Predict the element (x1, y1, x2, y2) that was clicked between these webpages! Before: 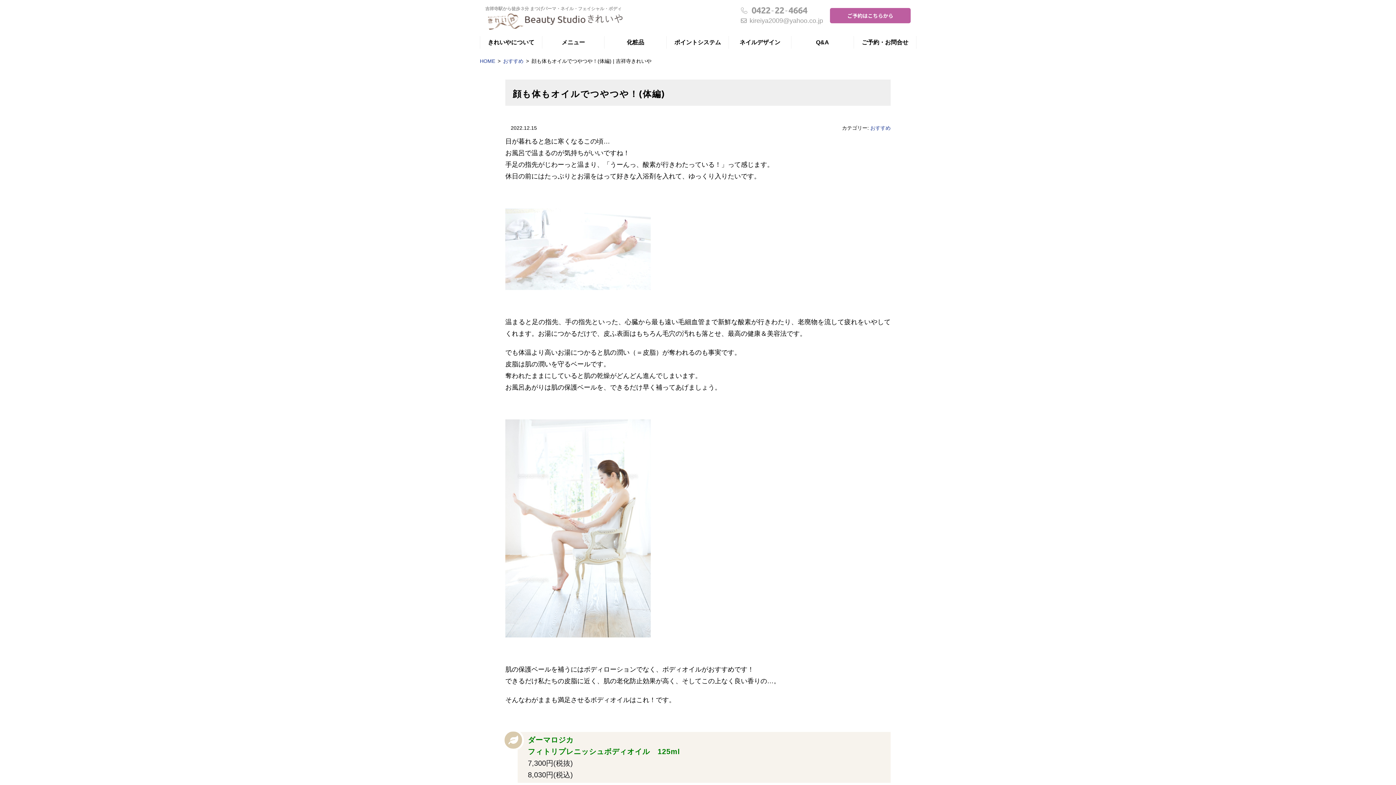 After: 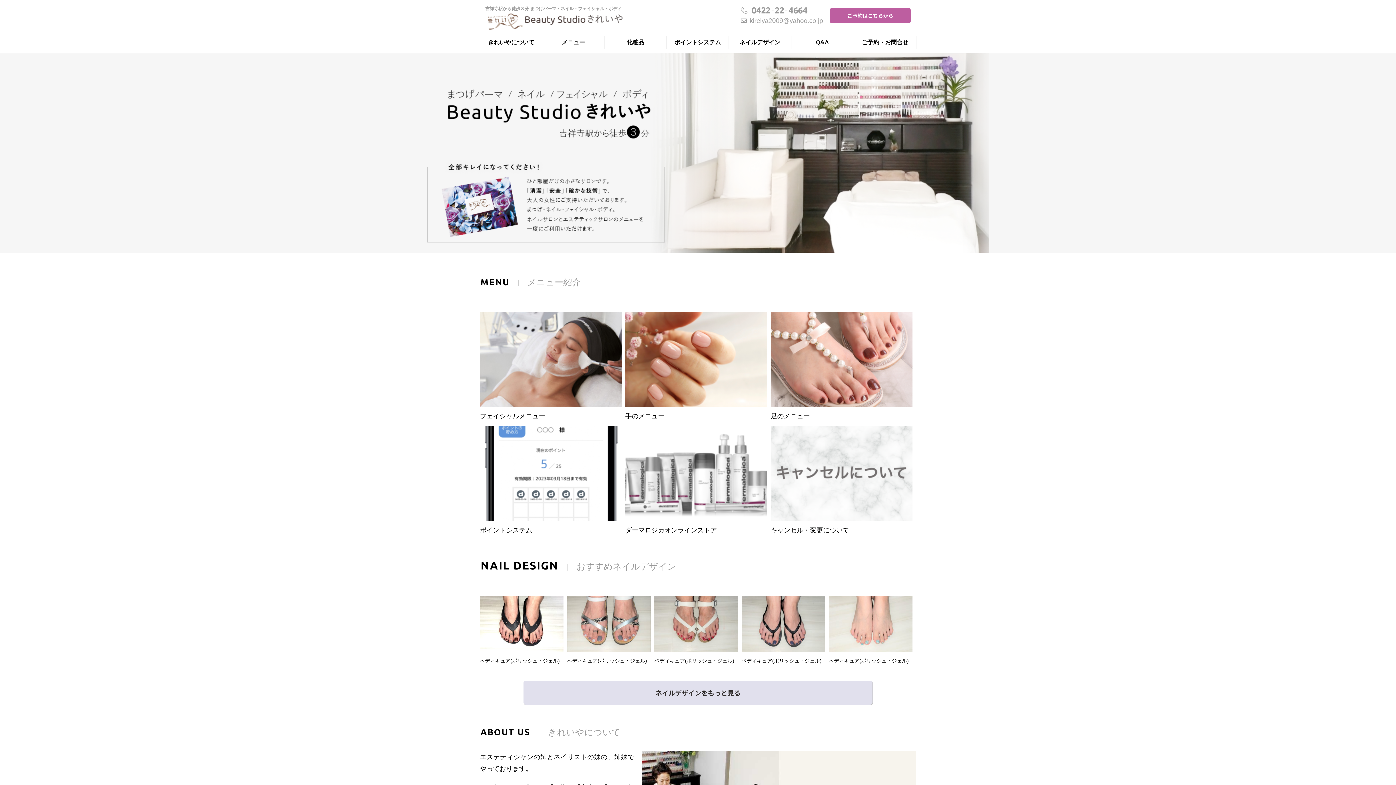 Action: bbox: (485, 5, 624, 12) label: 吉祥寺駅から徒歩３分 まつげパーマ・ネイル・フェイシャル・ボディ